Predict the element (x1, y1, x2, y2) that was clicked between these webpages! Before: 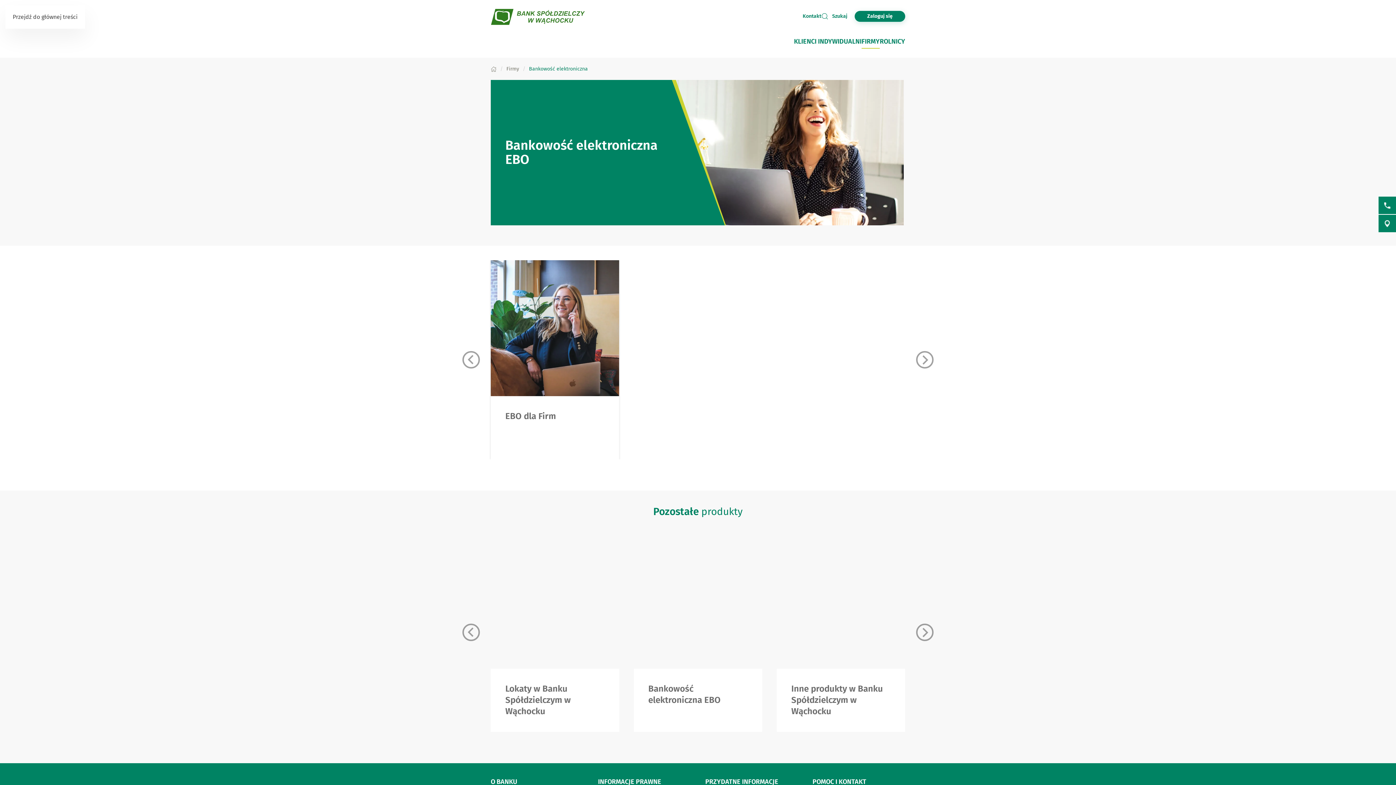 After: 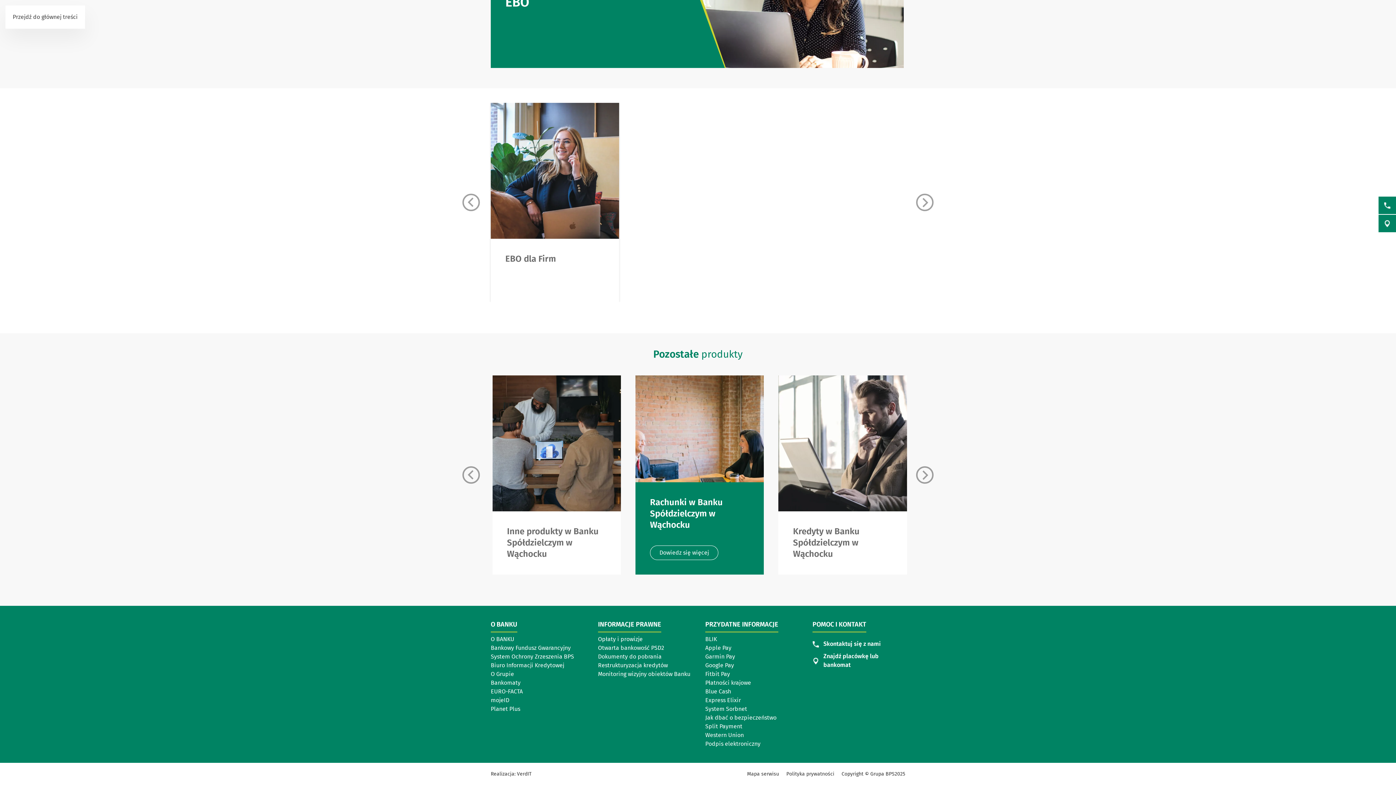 Action: label: Karty w Banku Spółdzielczym w Wąchocku
Dowiedz się więcej bbox: (776, 533, 905, 732)